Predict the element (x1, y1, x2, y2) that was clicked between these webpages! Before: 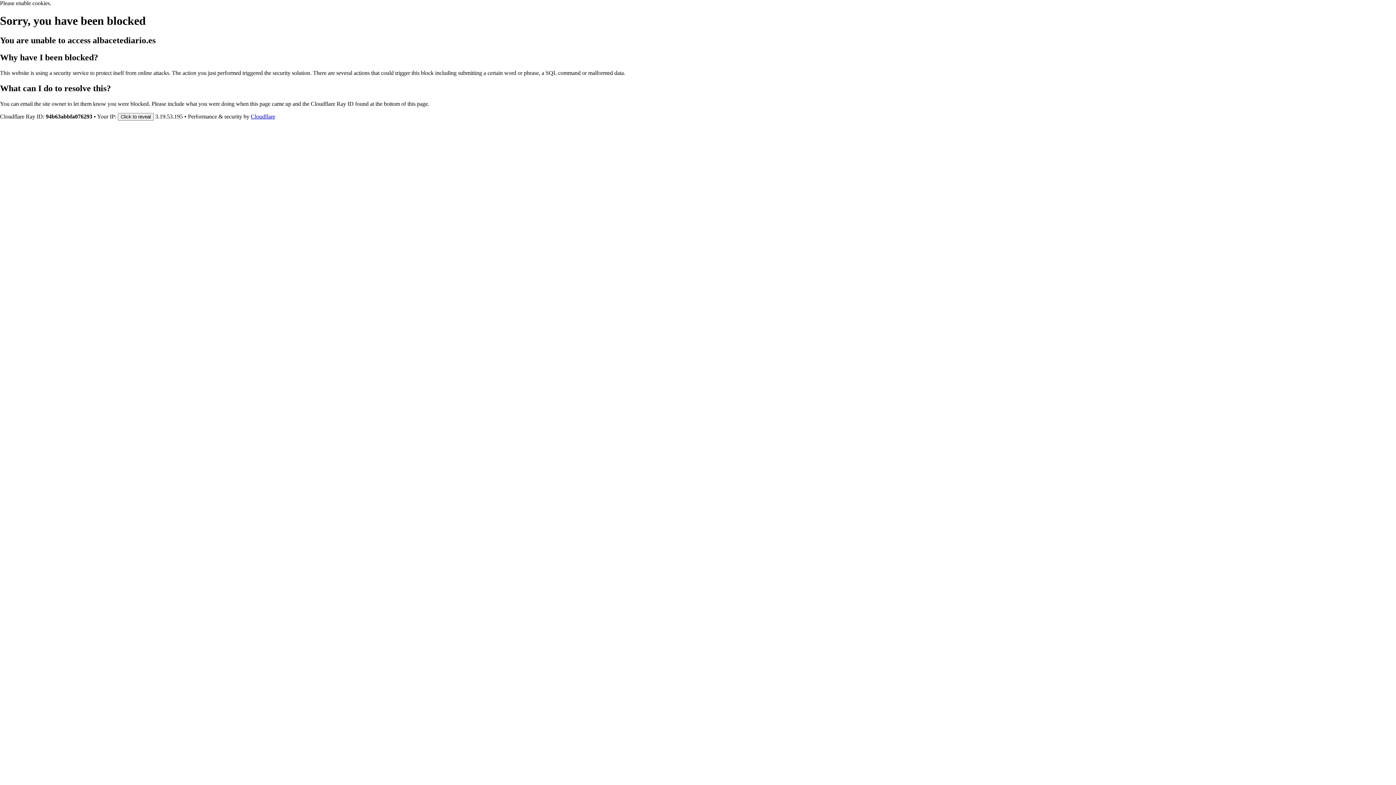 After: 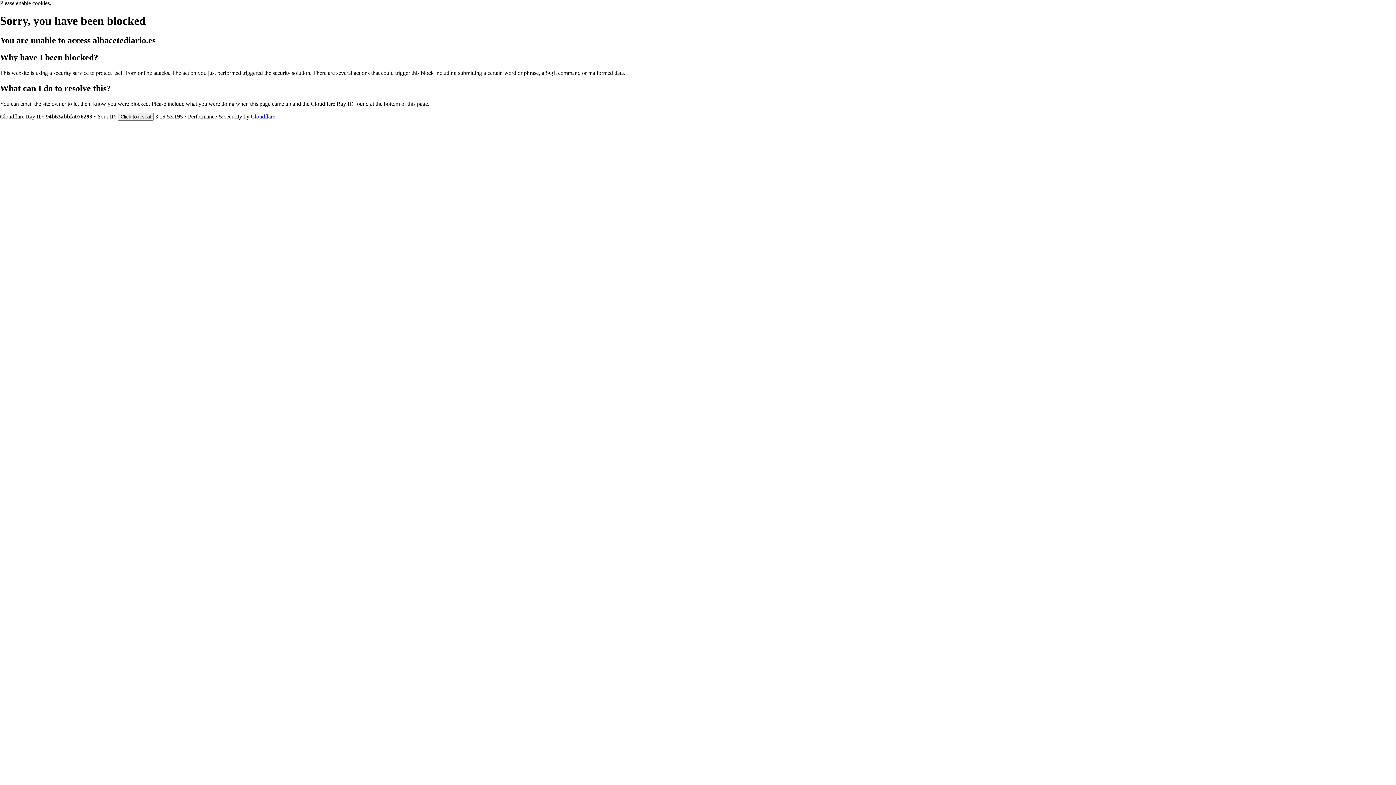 Action: bbox: (250, 113, 275, 119) label: Cloudflare